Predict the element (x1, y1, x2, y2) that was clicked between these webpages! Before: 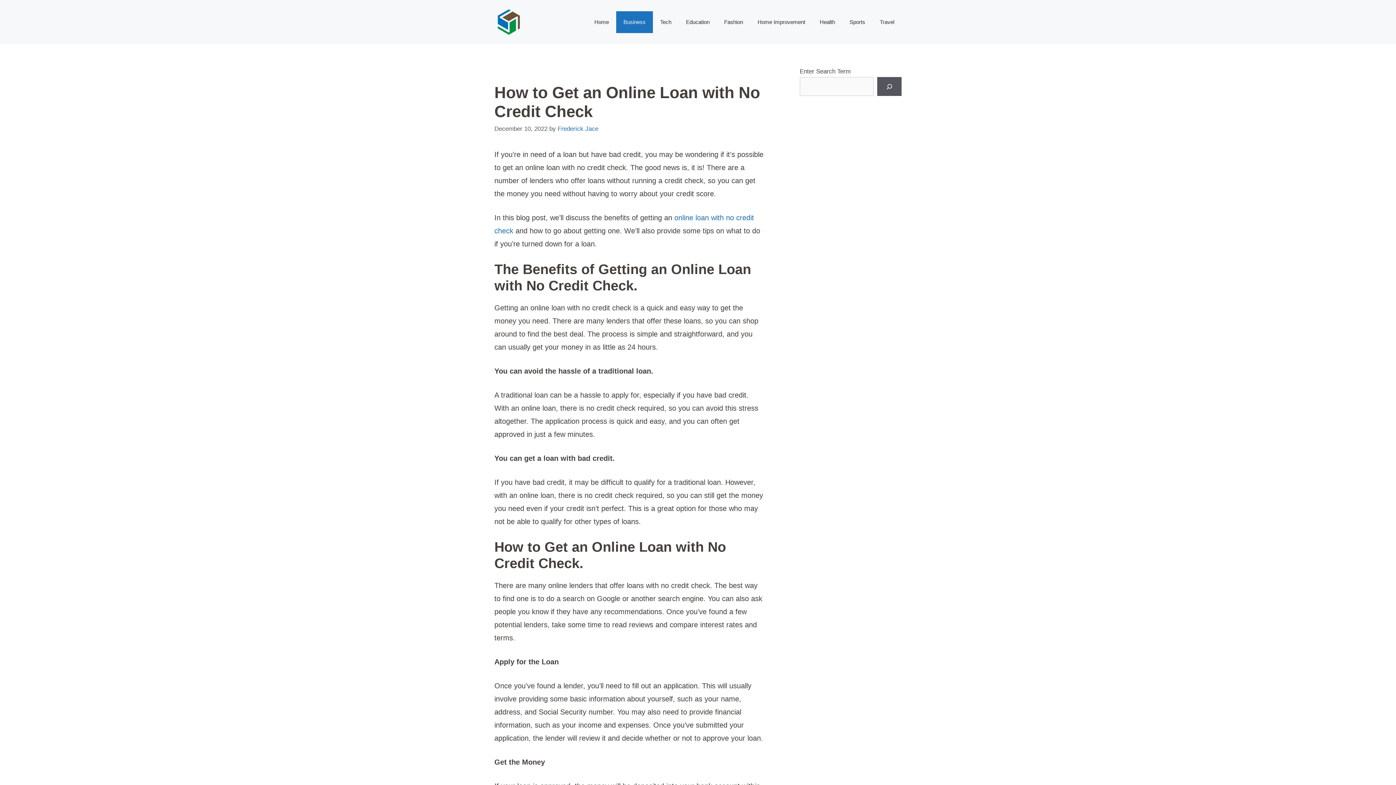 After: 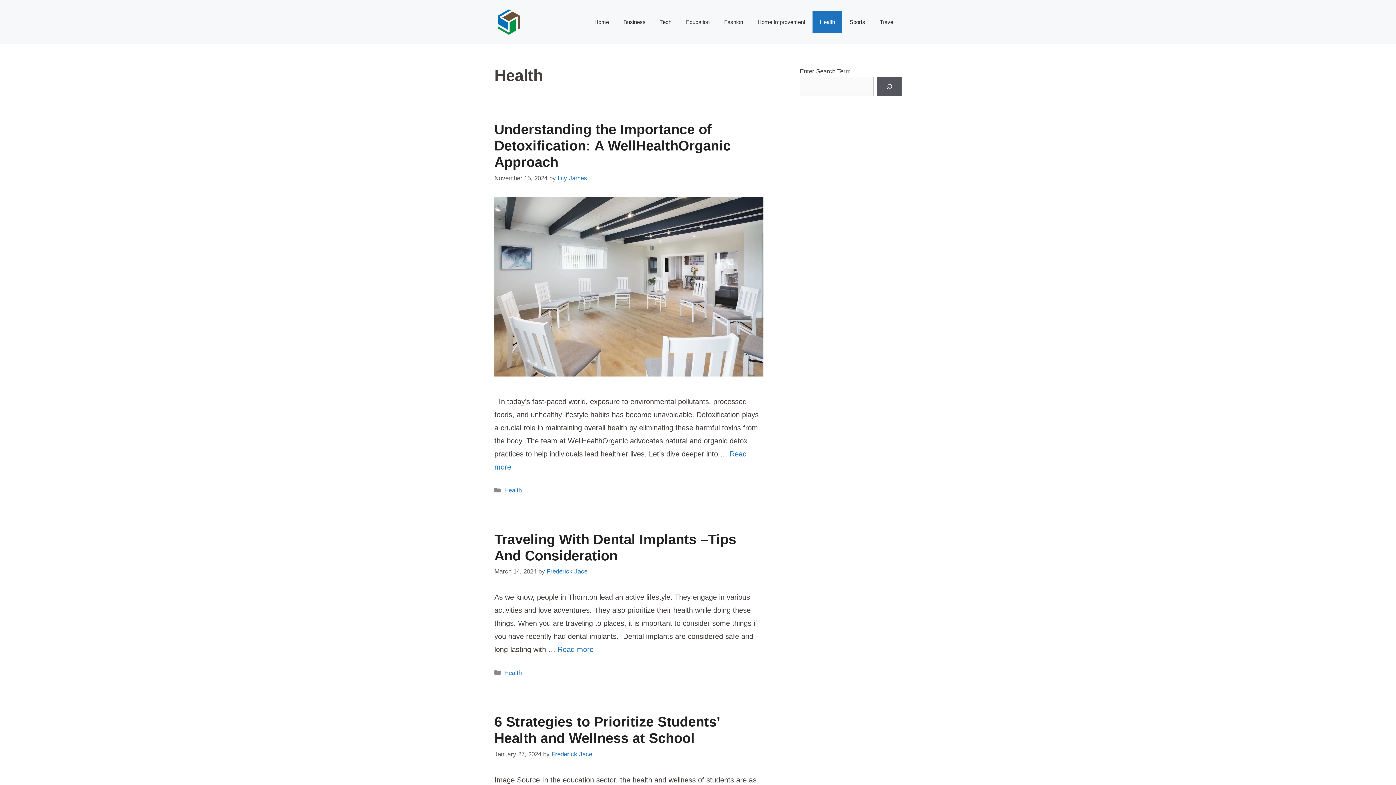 Action: bbox: (812, 11, 842, 33) label: Health